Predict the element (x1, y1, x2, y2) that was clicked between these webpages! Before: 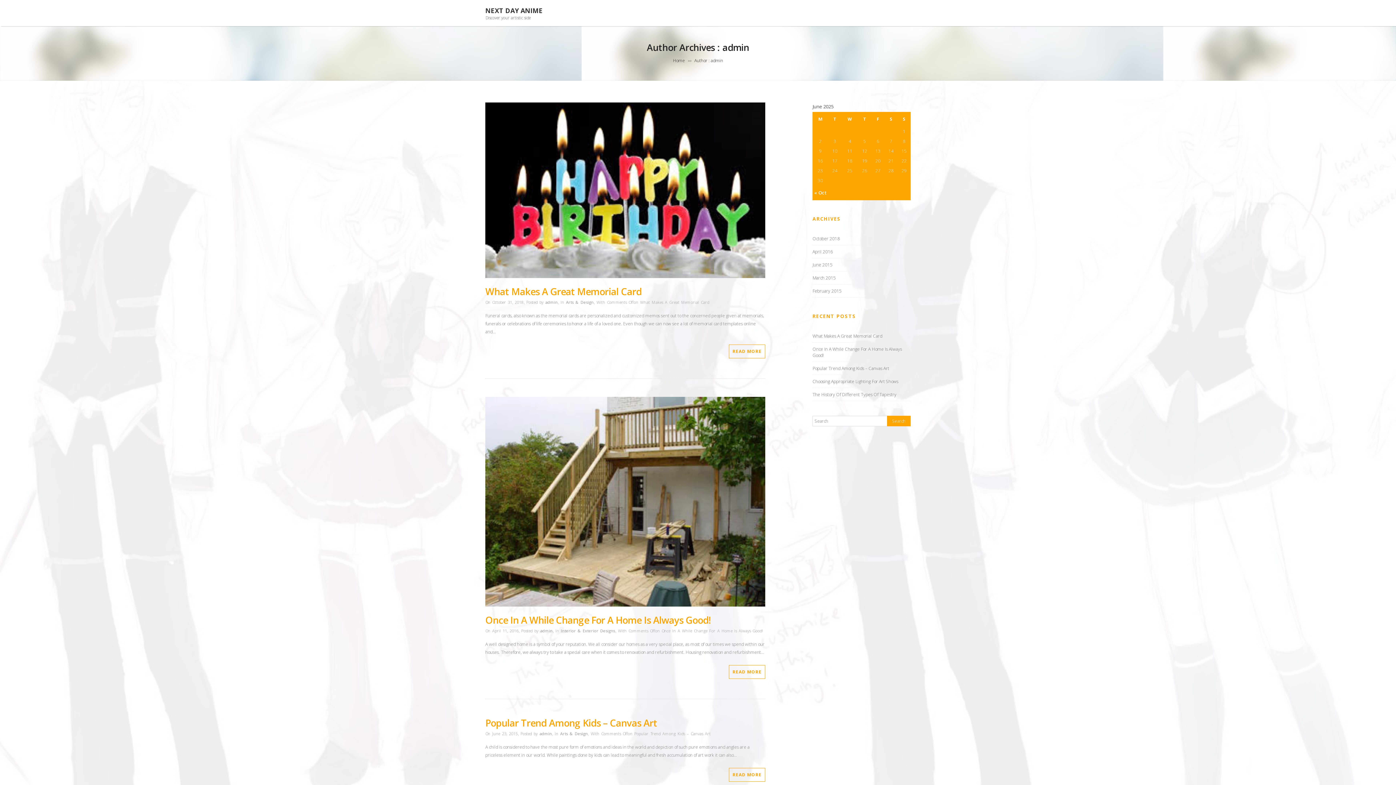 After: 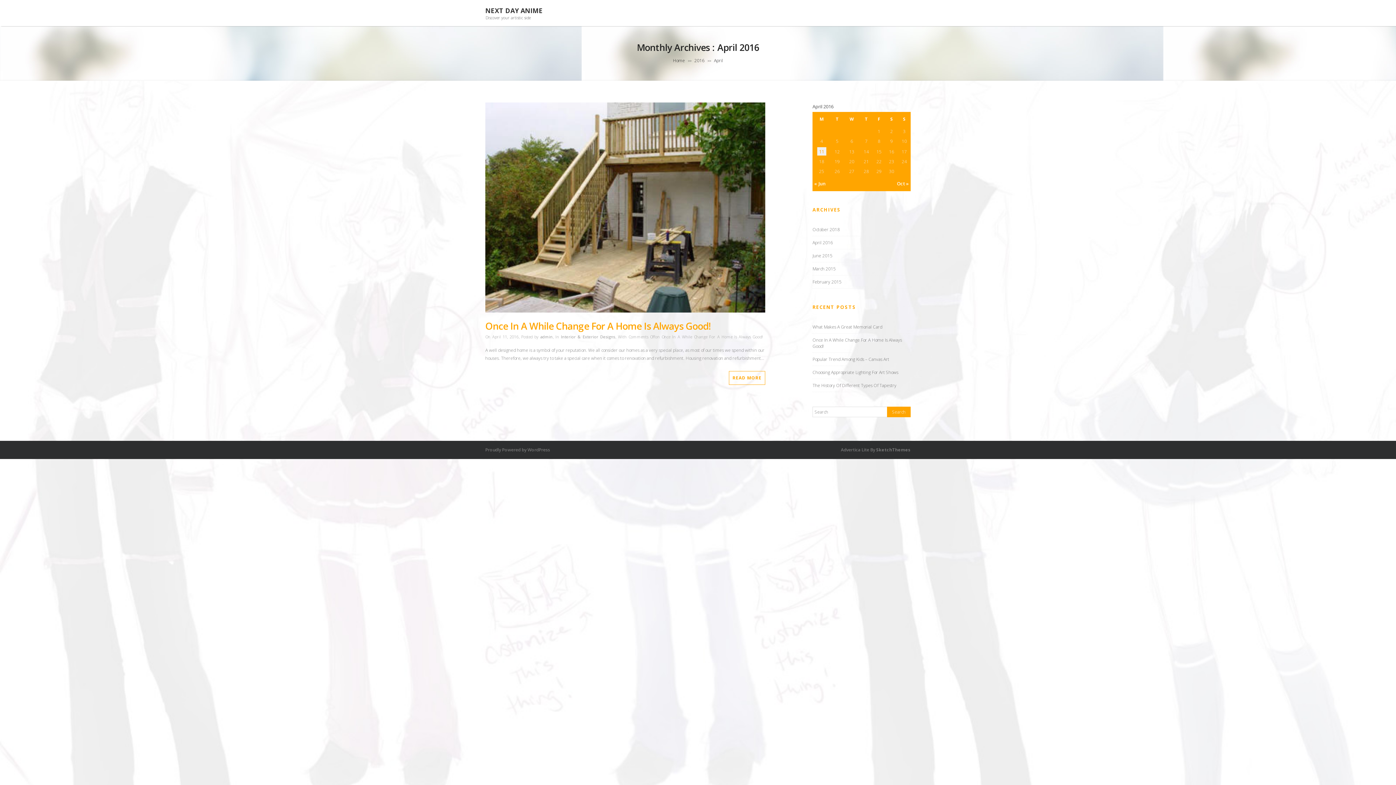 Action: bbox: (812, 248, 833, 254) label: April 2016